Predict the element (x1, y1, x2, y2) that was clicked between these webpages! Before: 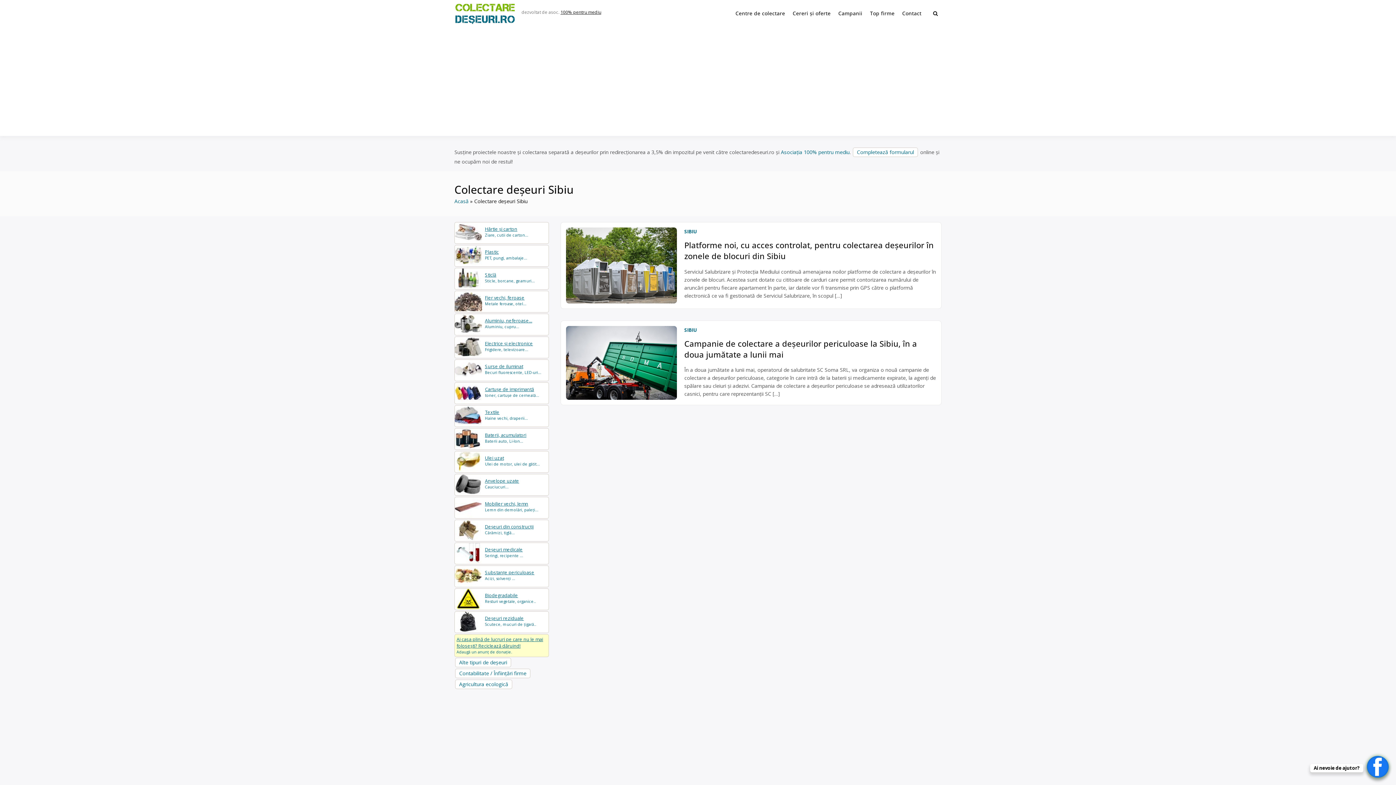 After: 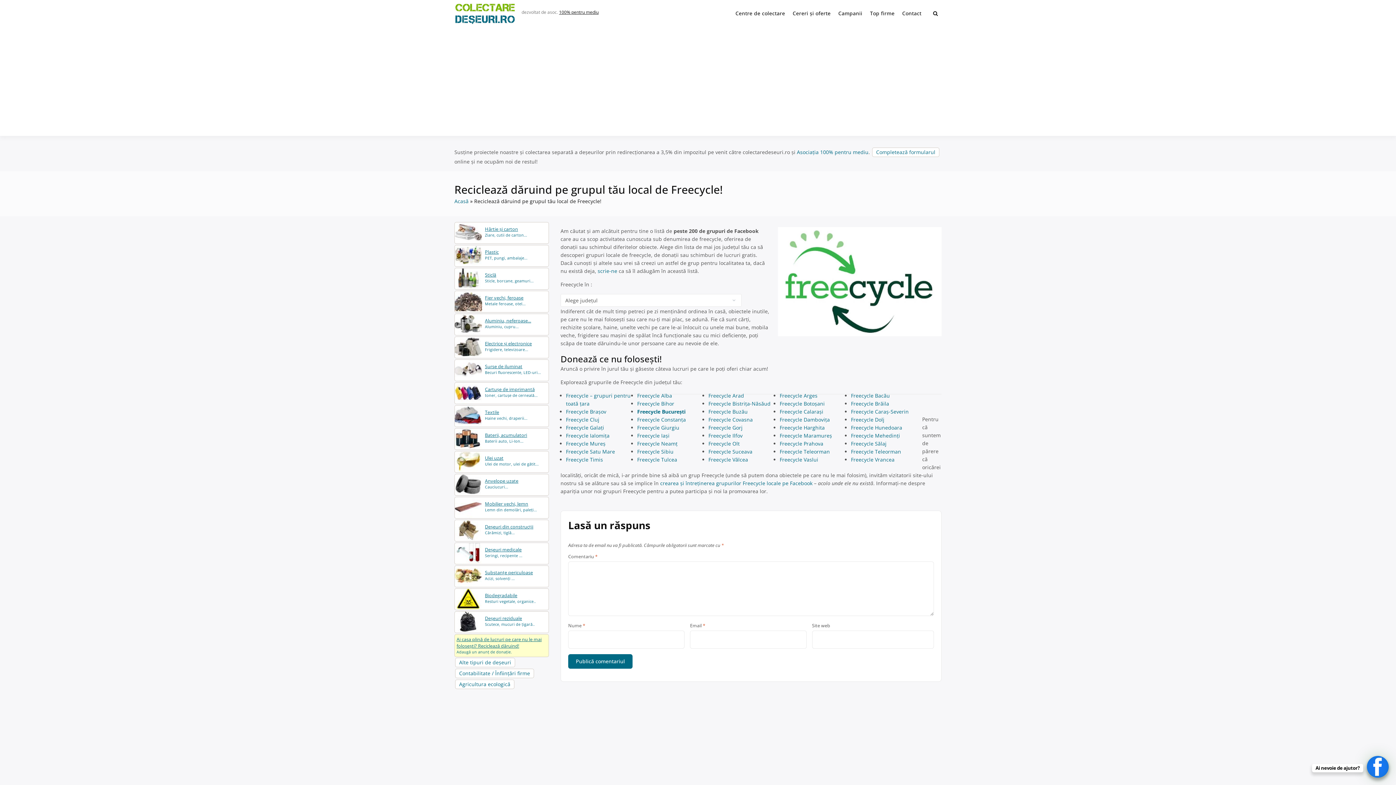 Action: bbox: (454, 634, 549, 657) label: Ai casa plină de lucruri pe care nu le mai folosești? Reciclează dăruind!
Adaugă un anunț de donație.